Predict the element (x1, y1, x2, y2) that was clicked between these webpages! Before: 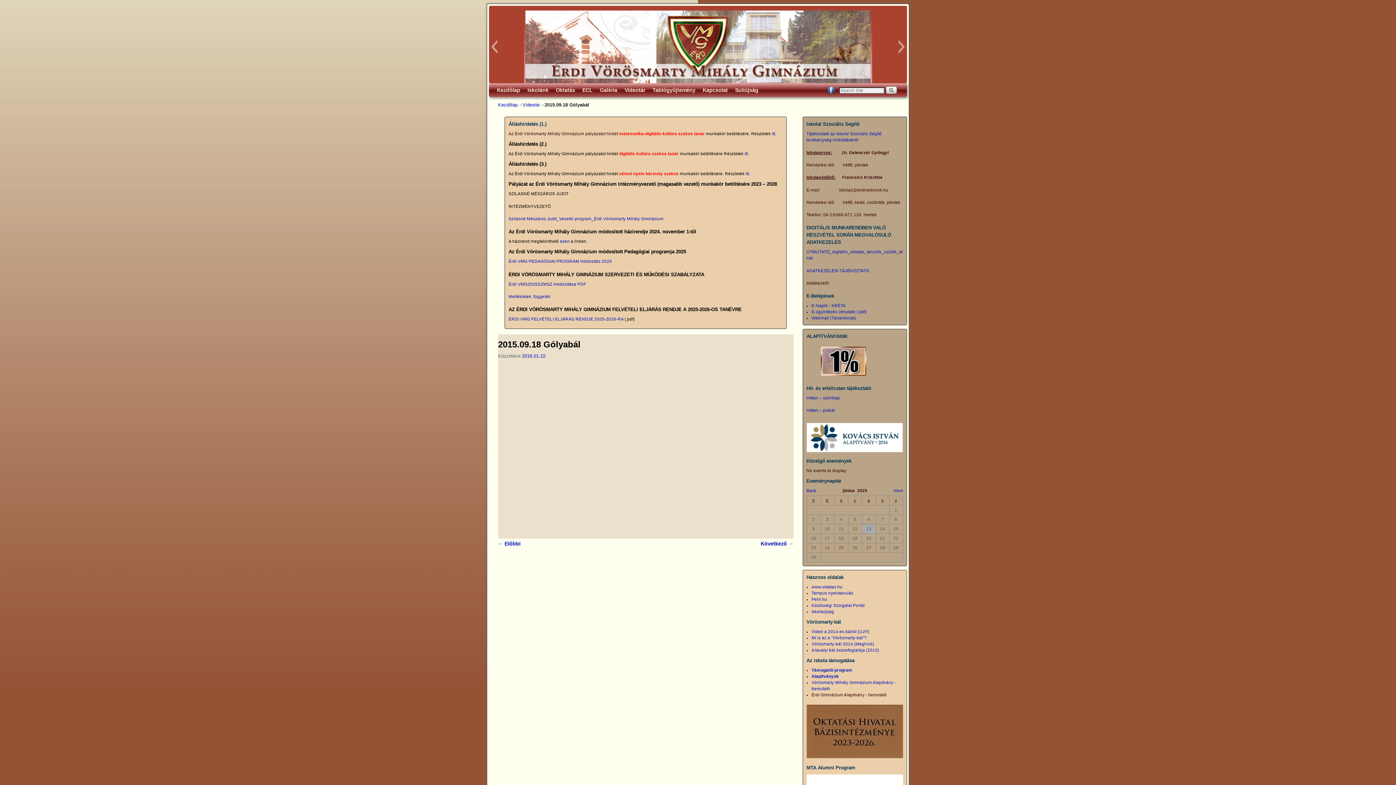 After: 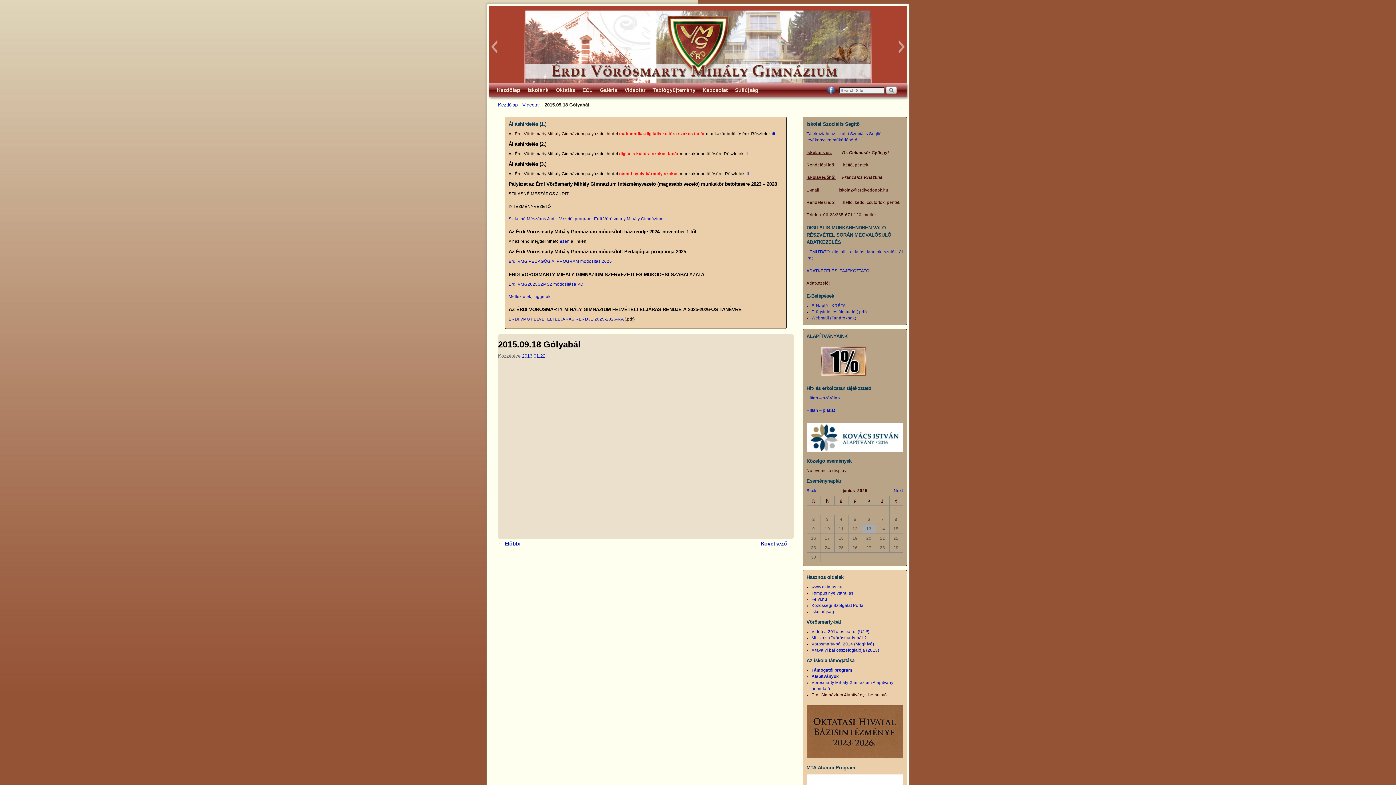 Action: bbox: (806, 448, 902, 452)